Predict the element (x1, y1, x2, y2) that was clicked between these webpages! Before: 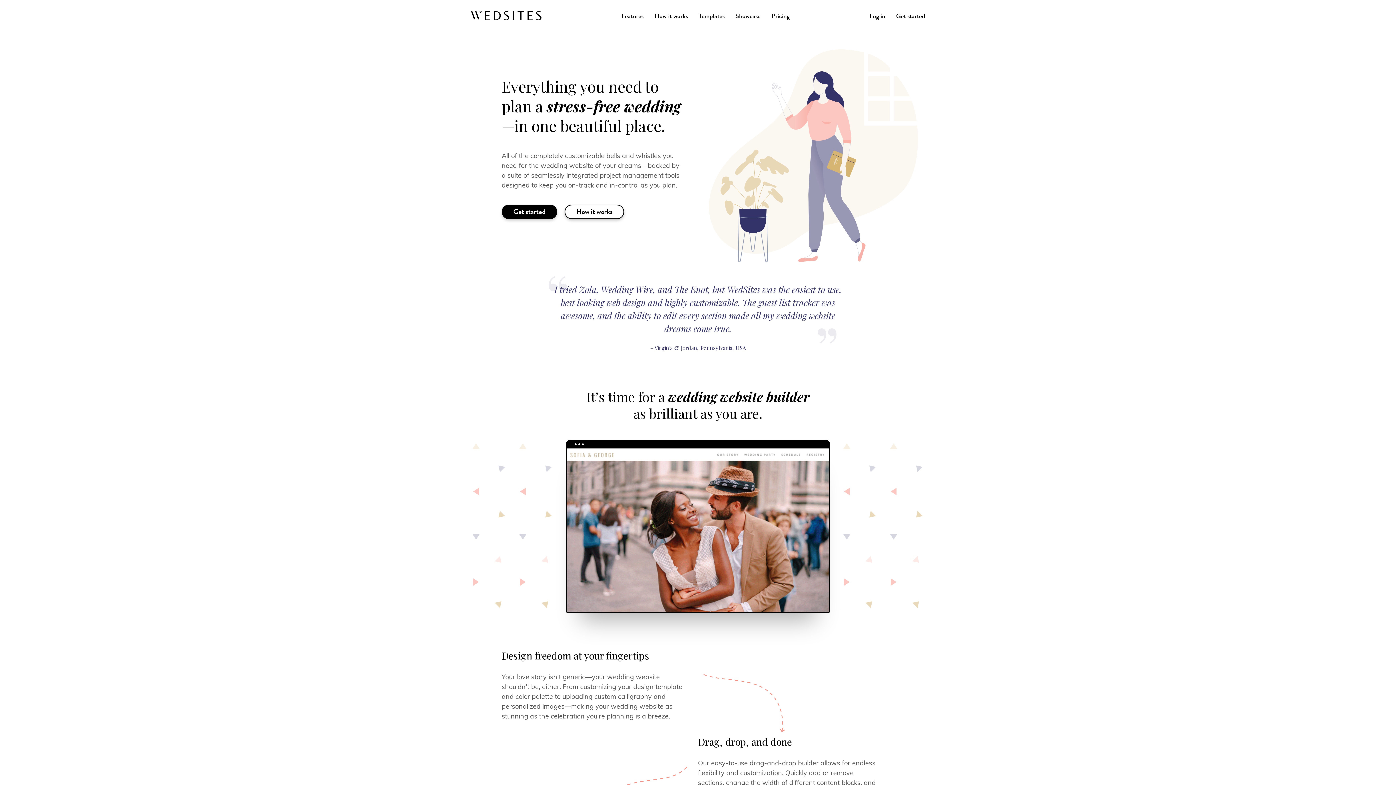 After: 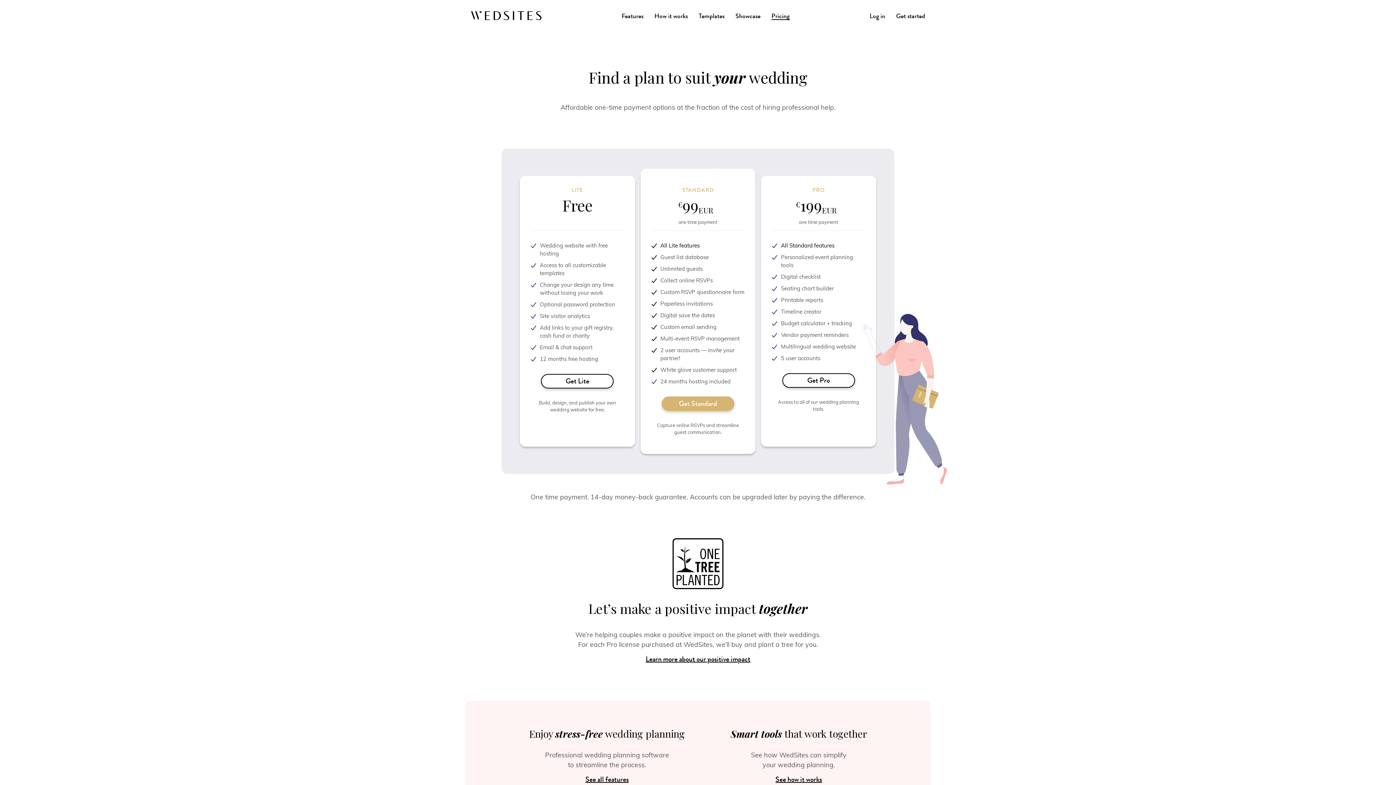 Action: bbox: (771, 12, 789, 20) label: Pricing